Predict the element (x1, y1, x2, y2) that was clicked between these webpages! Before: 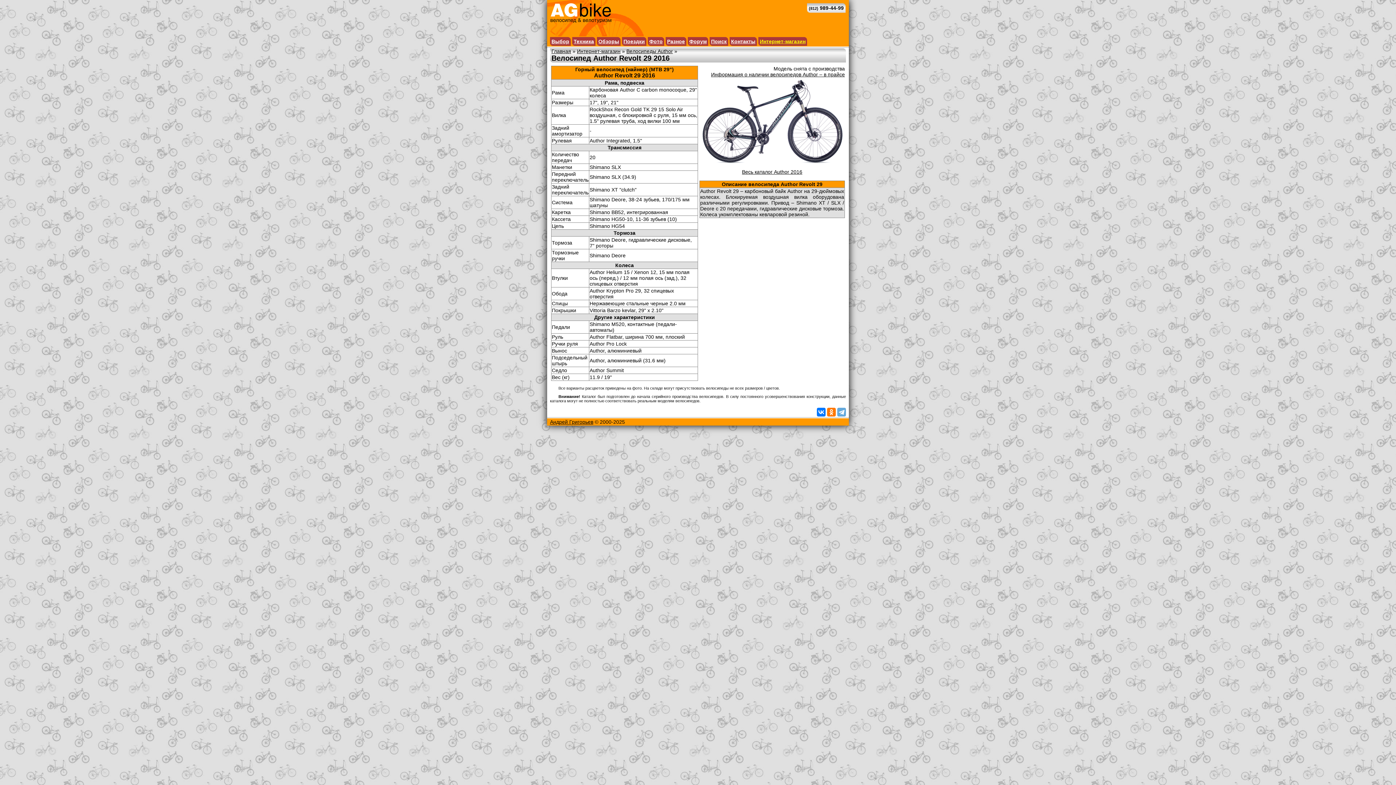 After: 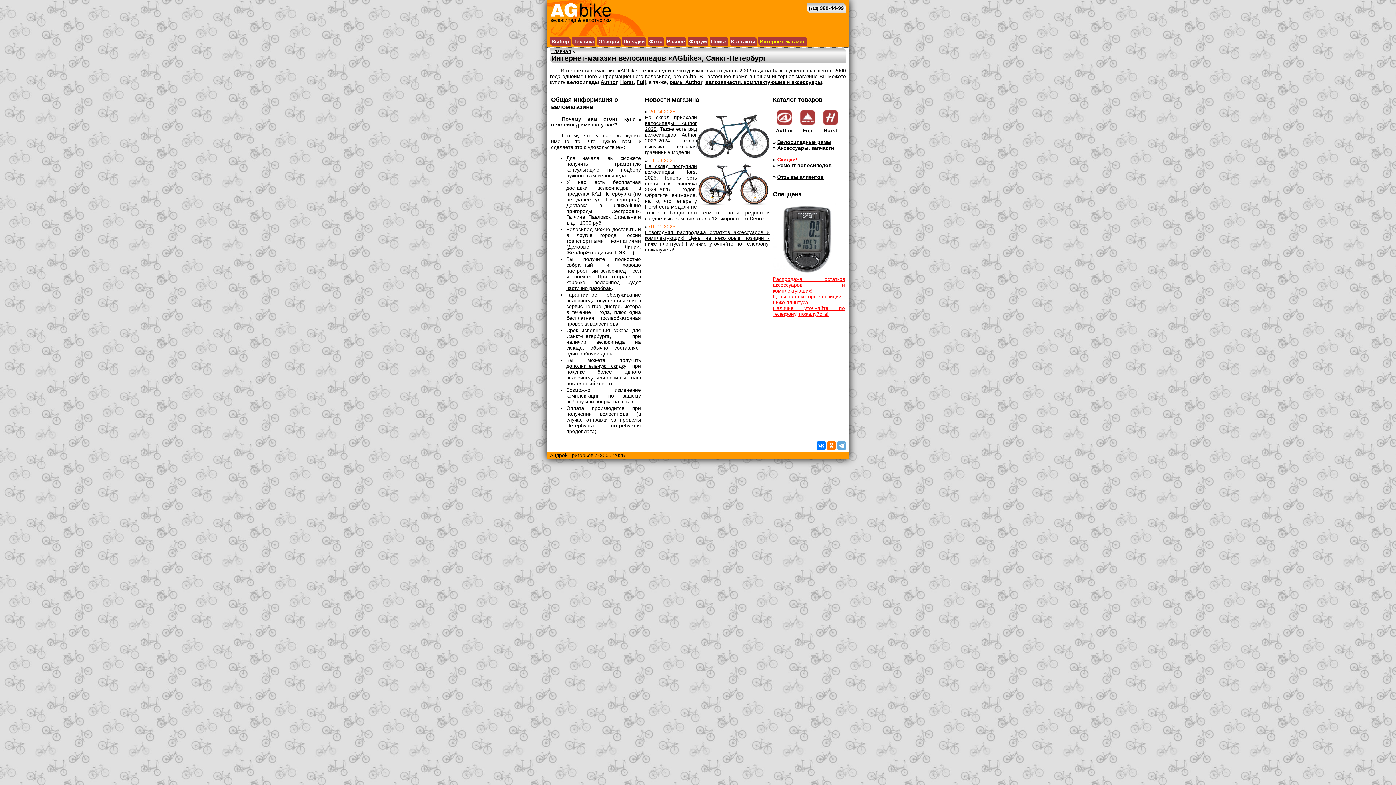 Action: label: Интернет-магазин bbox: (760, 38, 805, 44)